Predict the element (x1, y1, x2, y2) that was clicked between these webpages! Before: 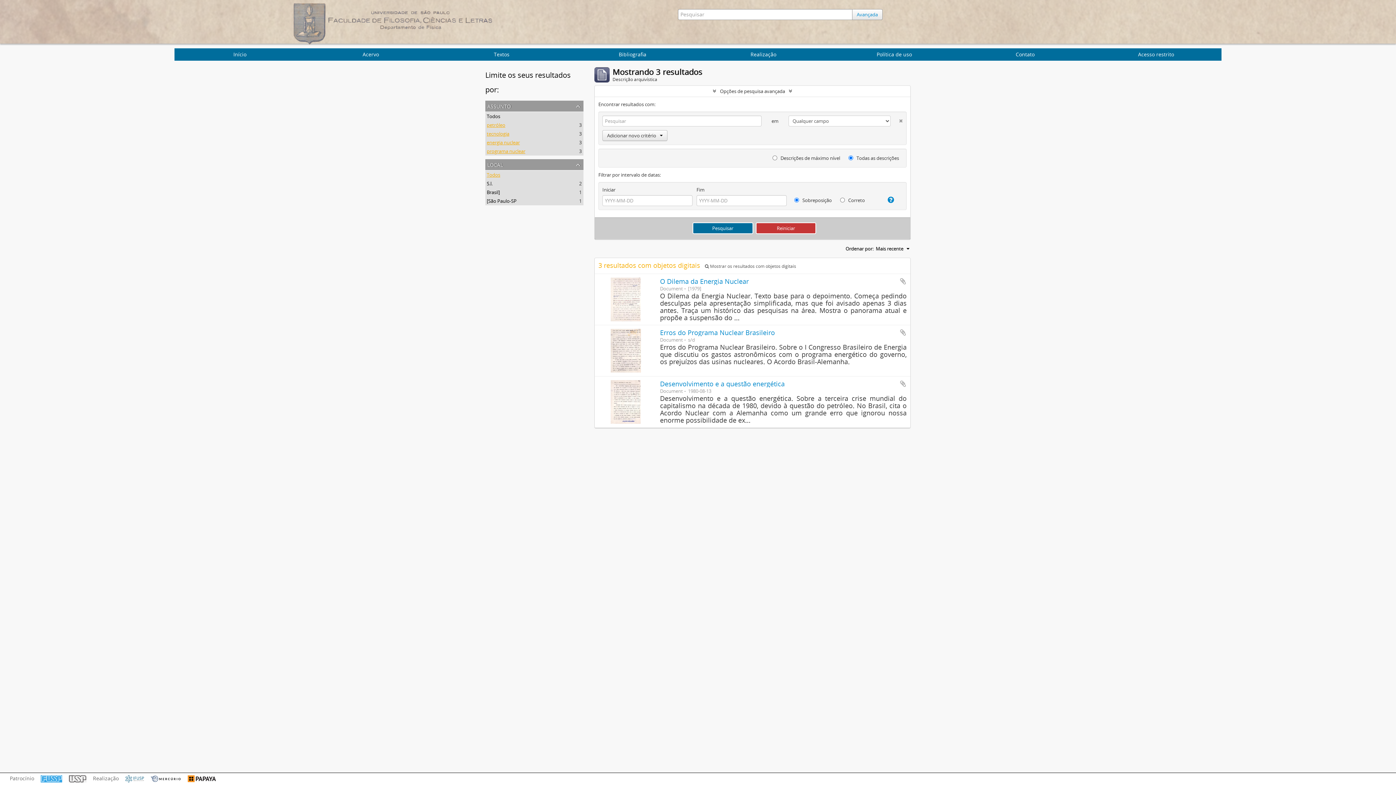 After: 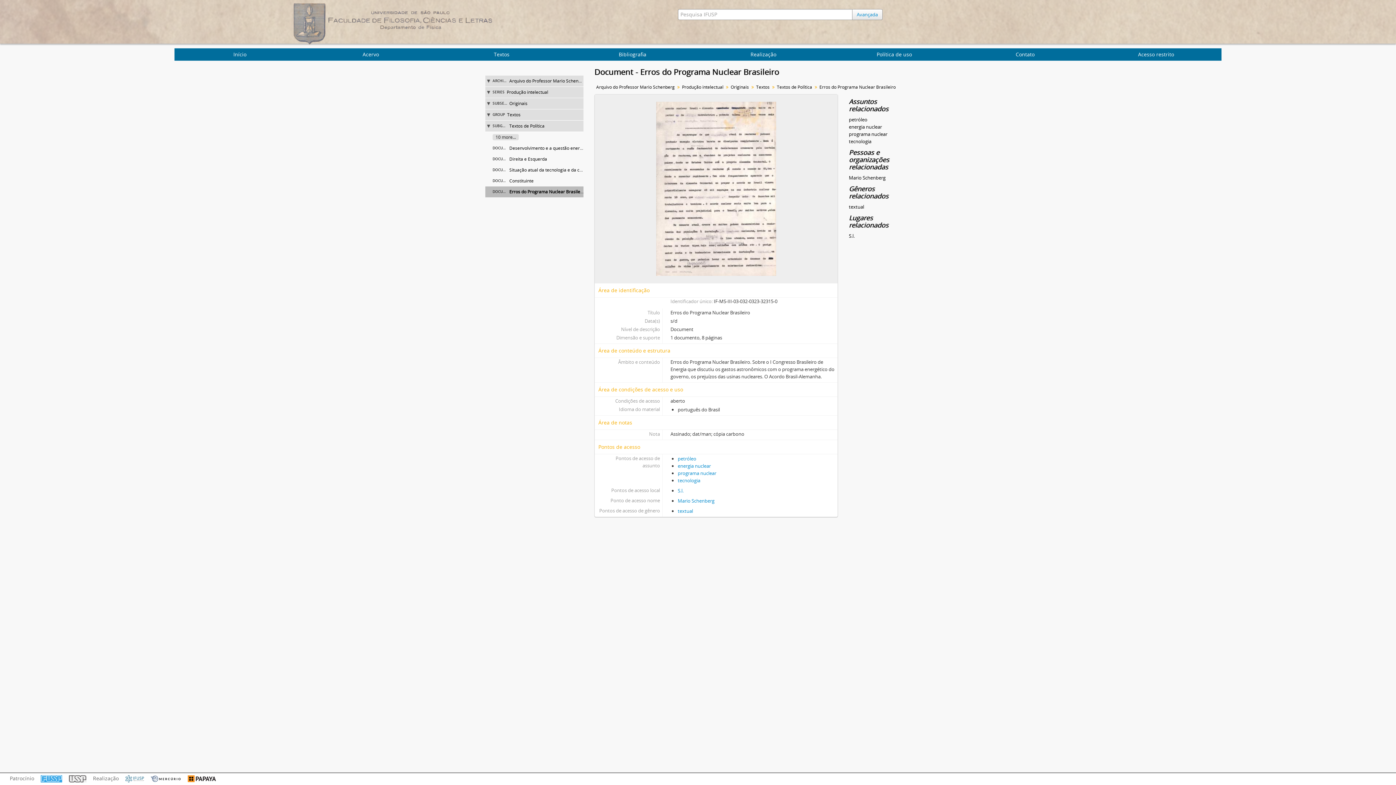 Action: label: Erros do Programa Nuclear Brasileiro bbox: (660, 328, 775, 337)